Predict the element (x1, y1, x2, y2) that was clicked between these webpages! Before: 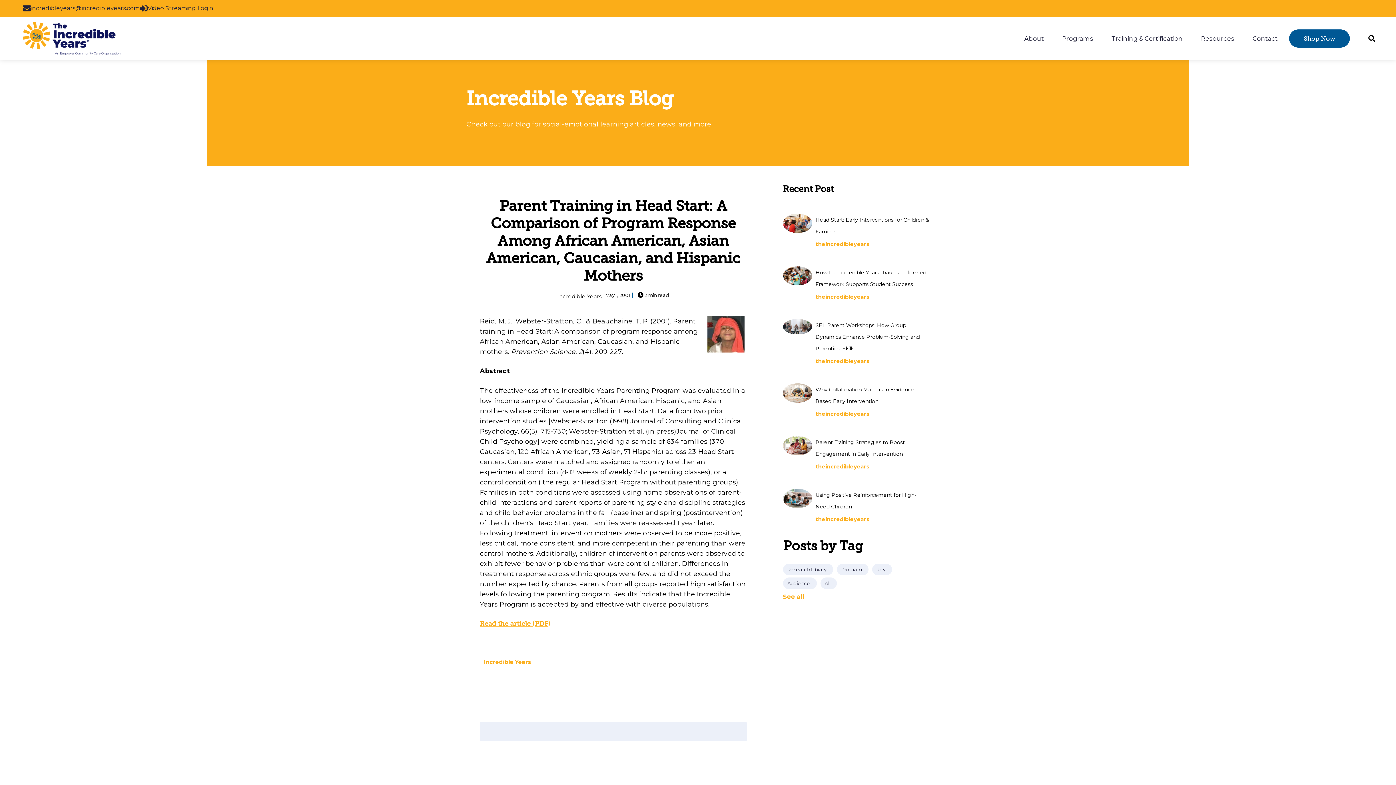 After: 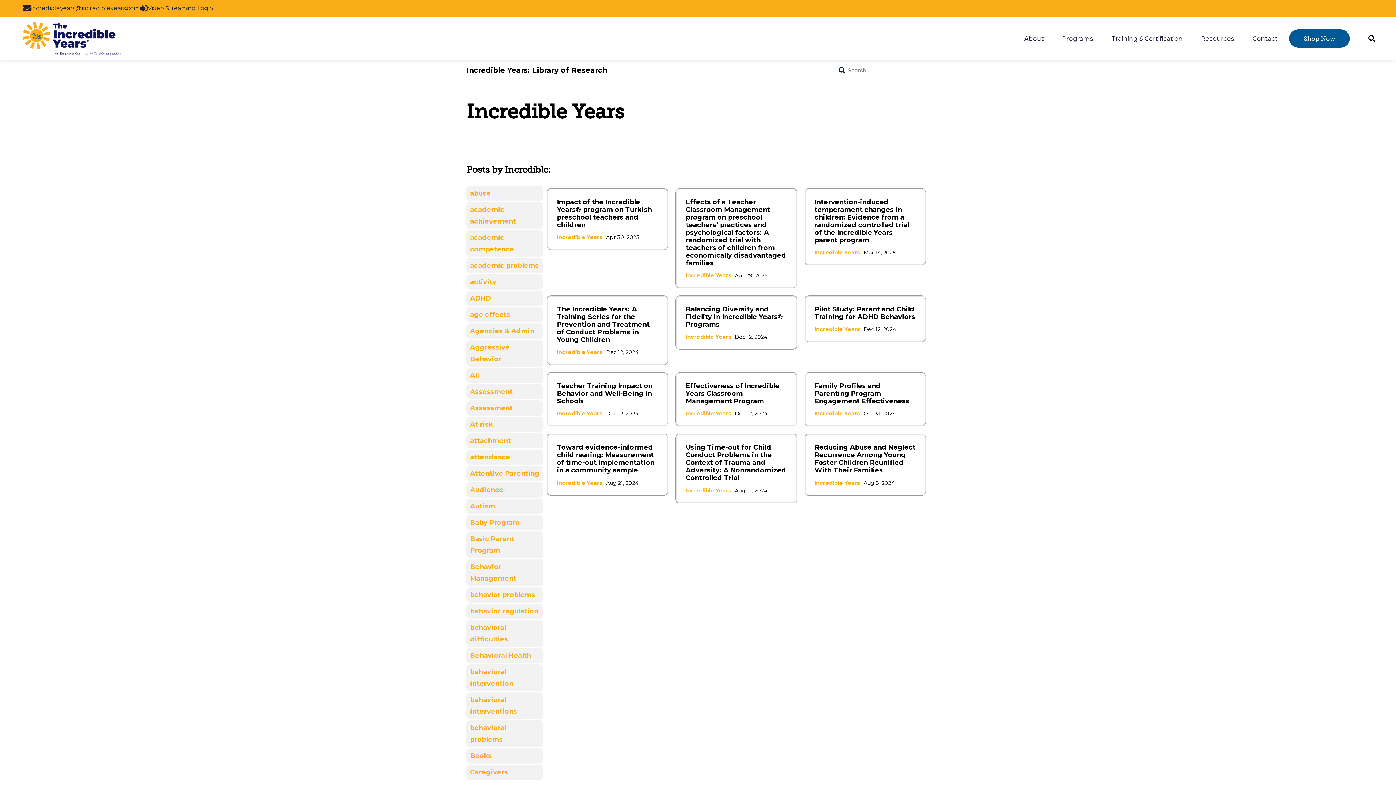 Action: bbox: (484, 657, 531, 667) label: Incredible Years